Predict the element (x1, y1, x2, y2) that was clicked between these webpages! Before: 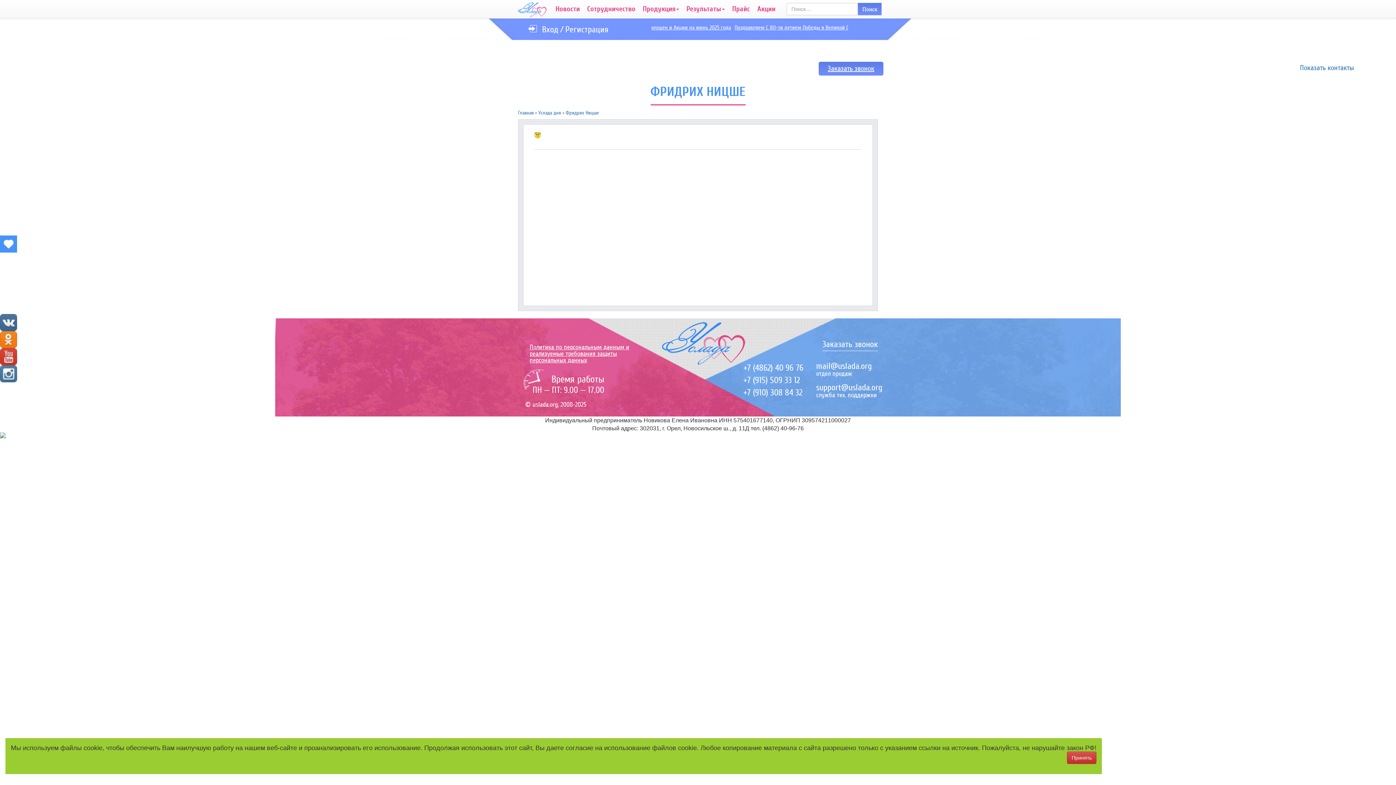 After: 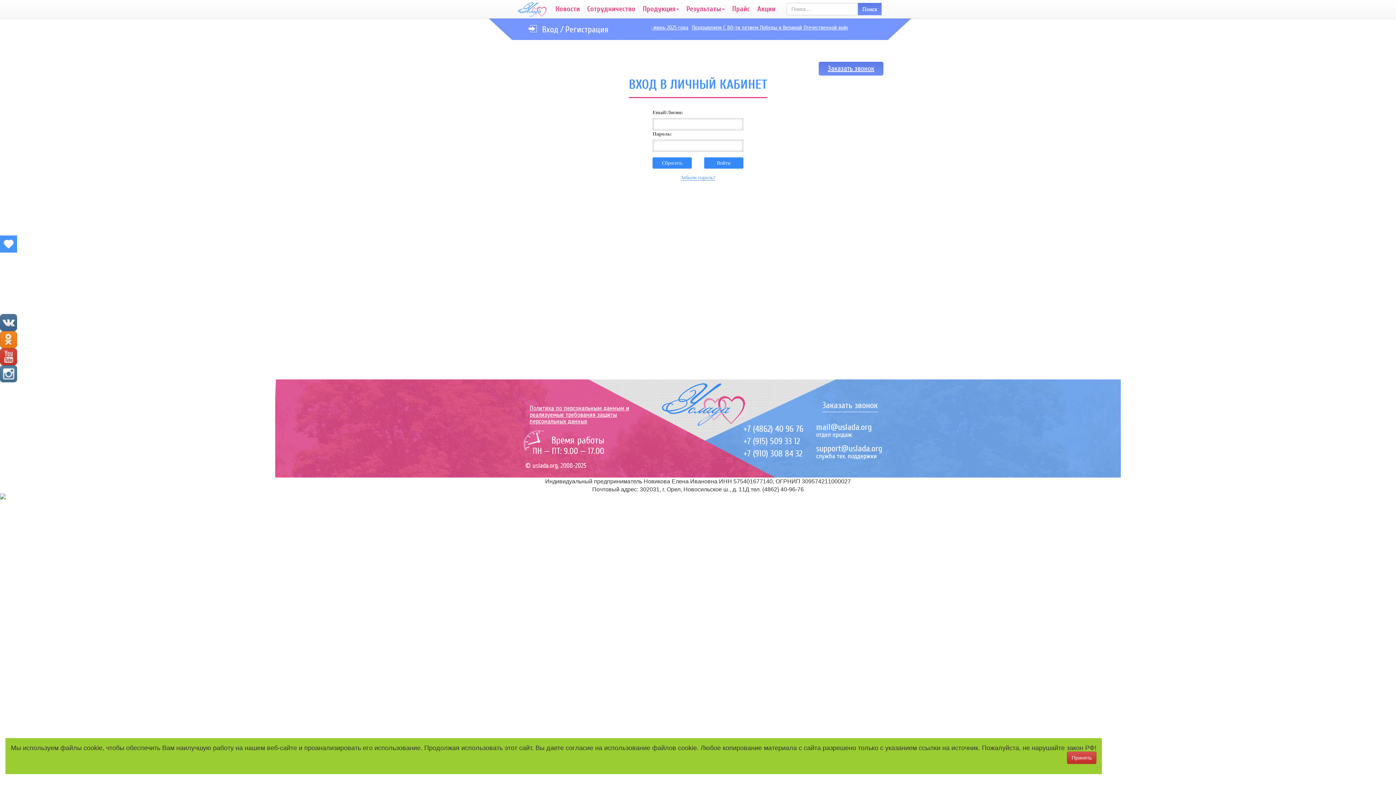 Action: bbox: (542, 24, 558, 34) label: Вход